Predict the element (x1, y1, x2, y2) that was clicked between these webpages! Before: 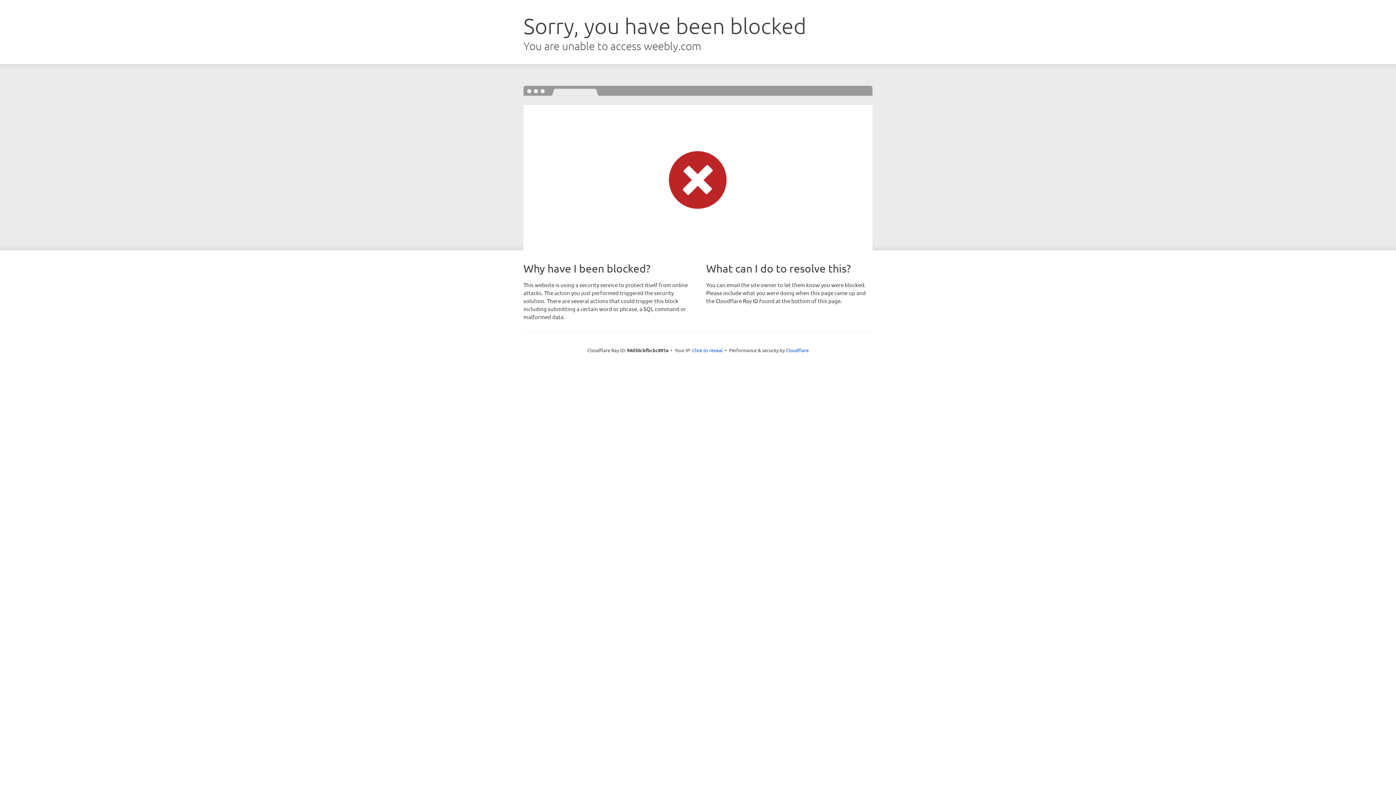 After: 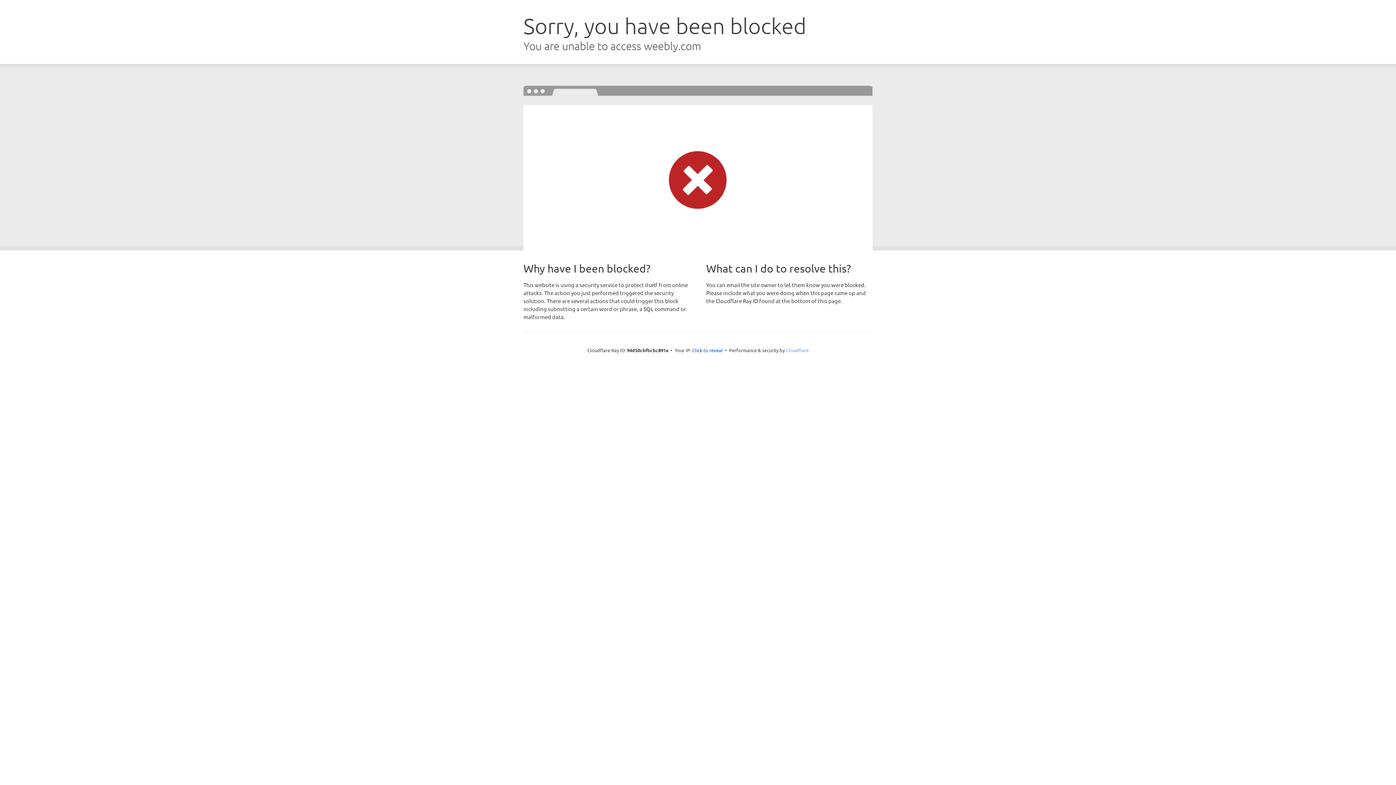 Action: label: Cloudflare bbox: (786, 347, 808, 353)